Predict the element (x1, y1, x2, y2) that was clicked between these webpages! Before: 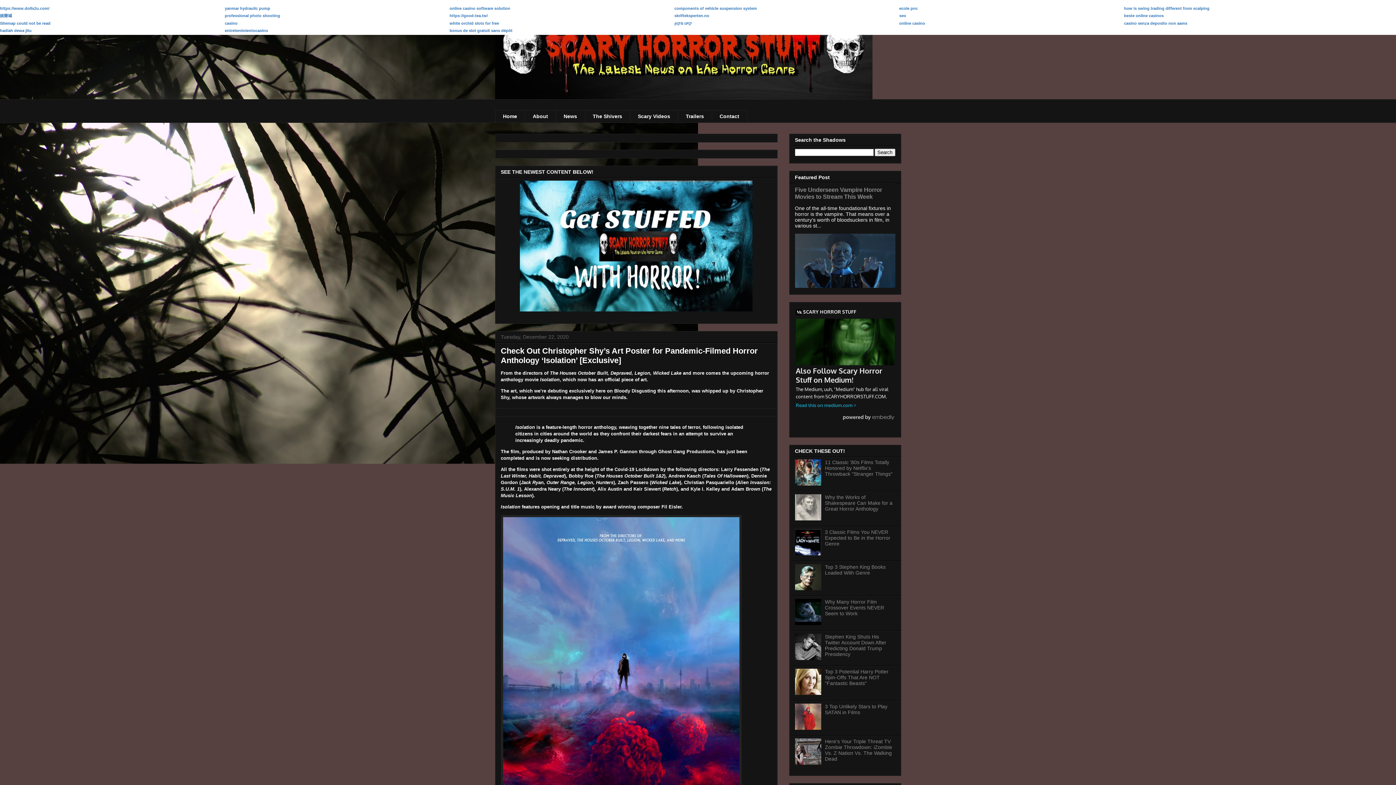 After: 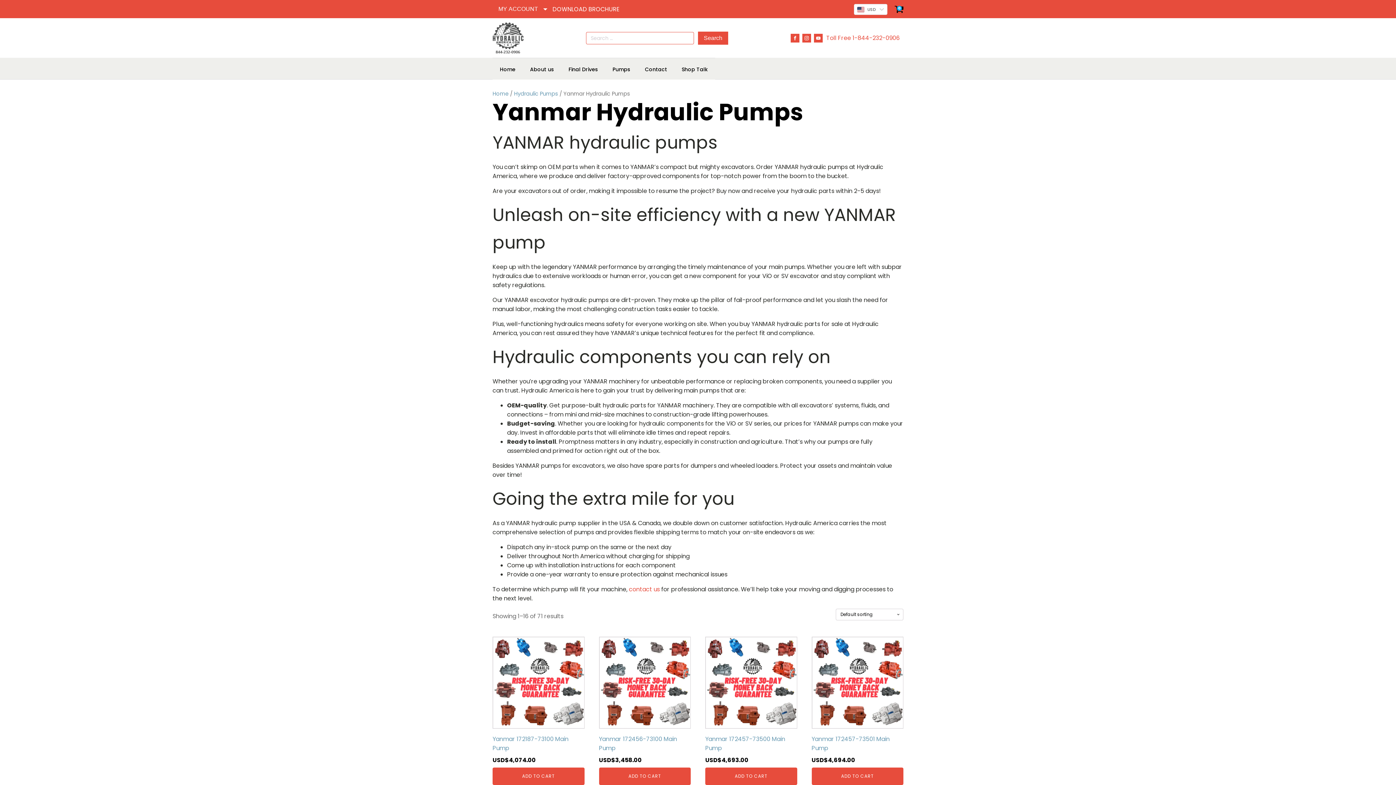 Action: bbox: (224, 6, 270, 10) label: yanmar hydraulic pump